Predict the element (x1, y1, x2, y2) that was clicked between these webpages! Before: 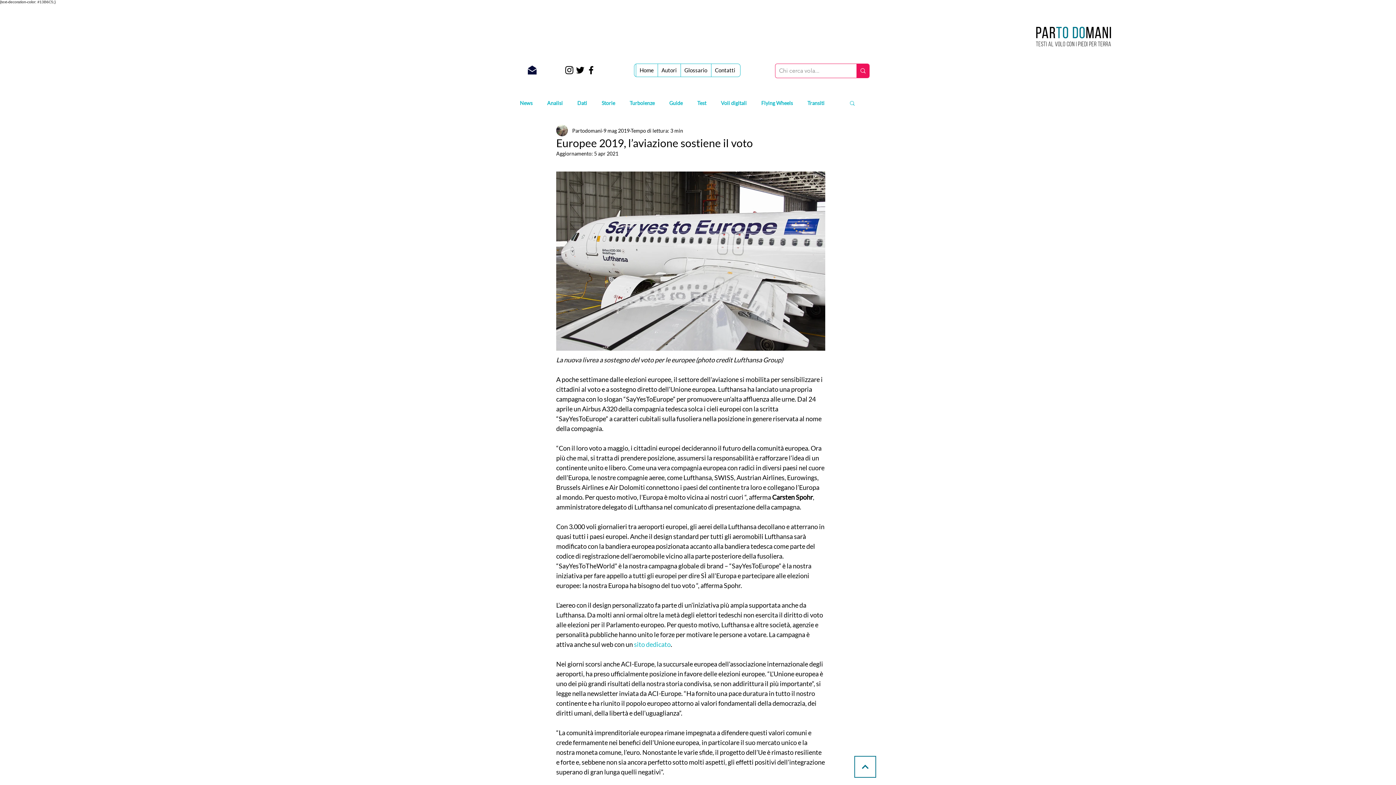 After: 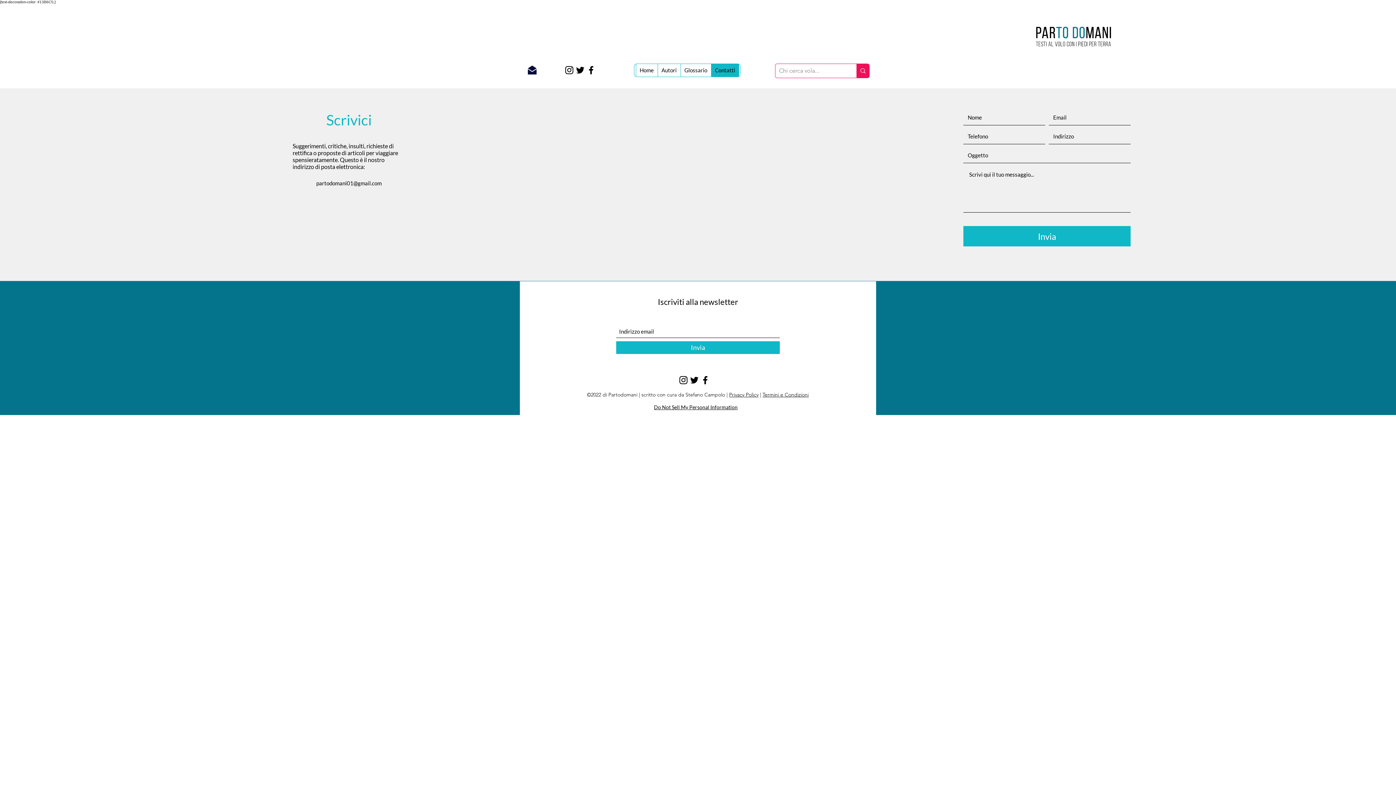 Action: label: Contatti bbox: (711, 64, 739, 76)